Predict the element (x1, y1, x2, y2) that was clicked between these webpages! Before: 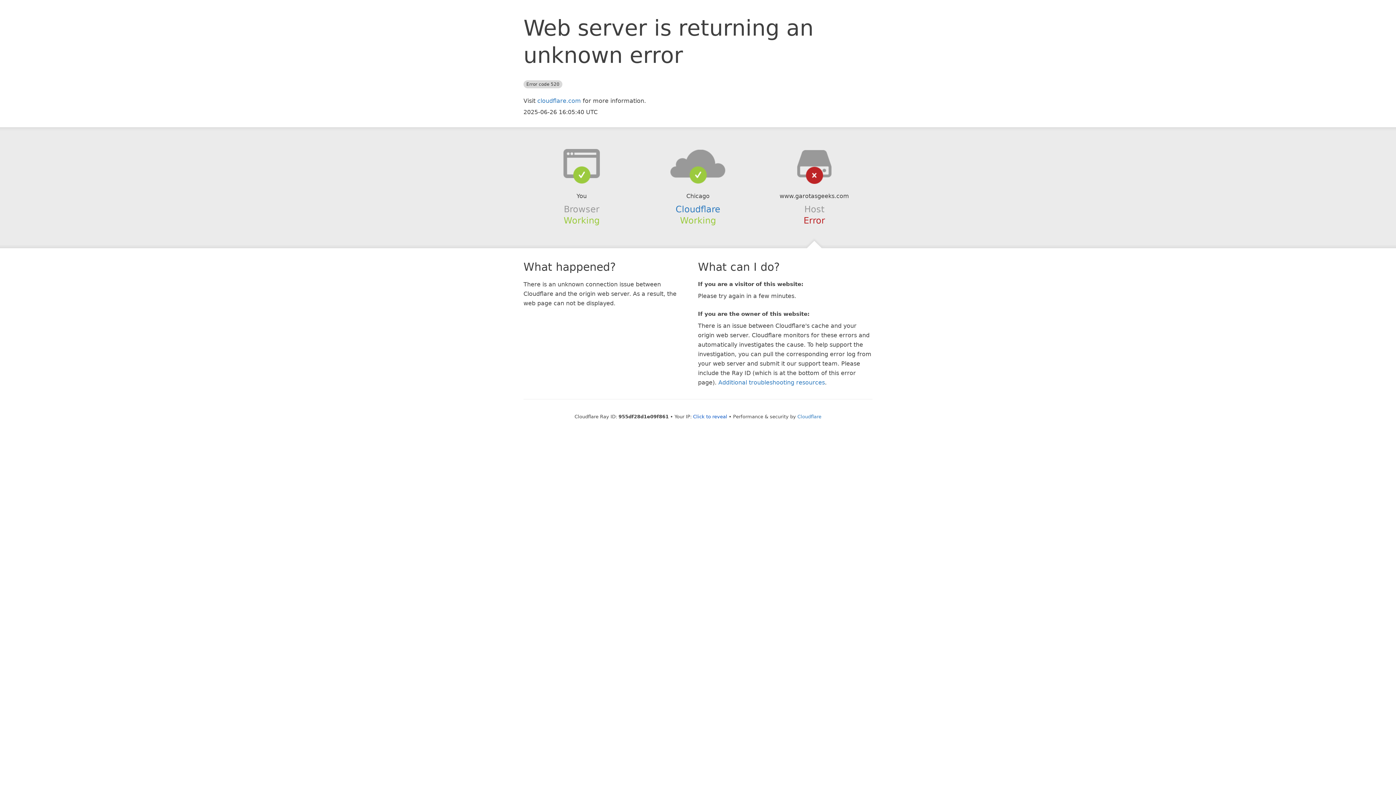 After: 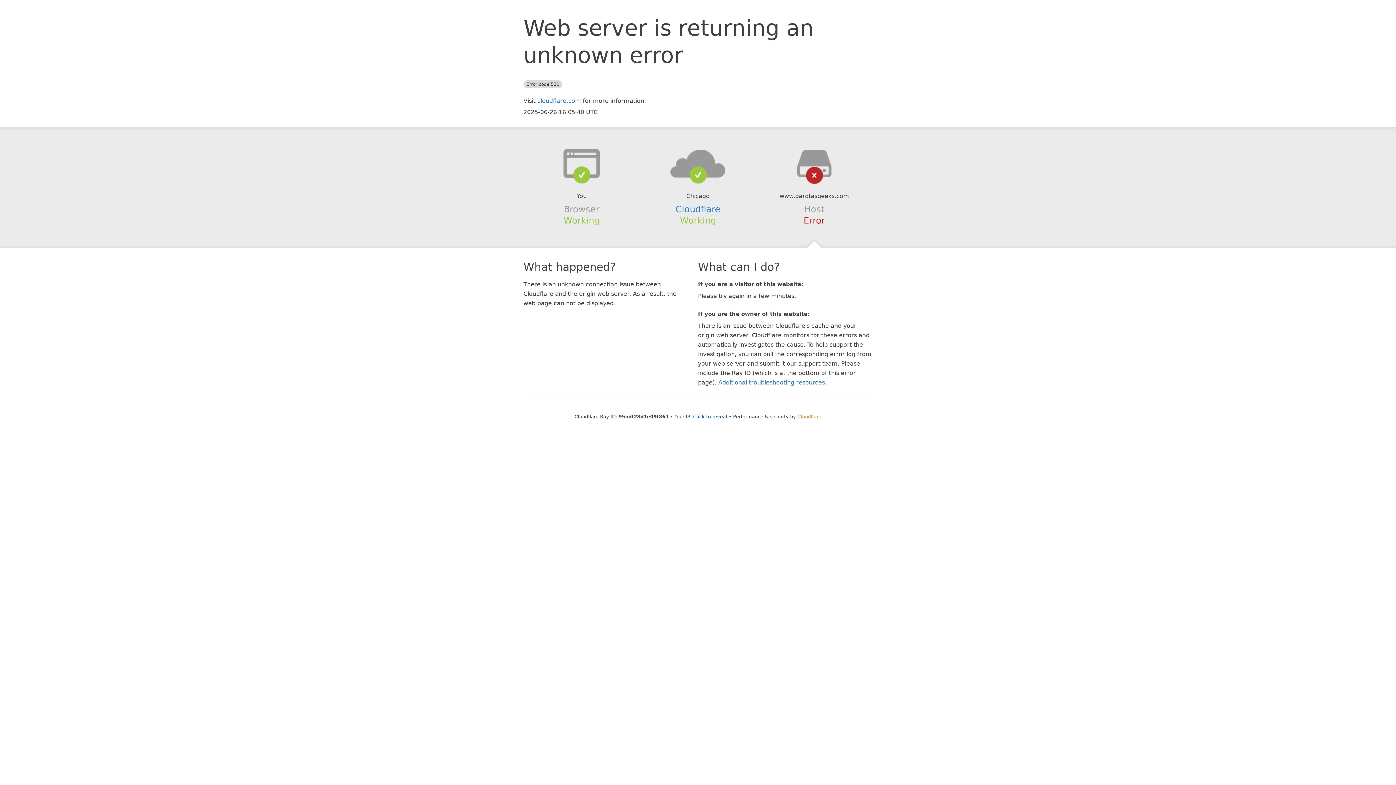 Action: label: Cloudflare bbox: (797, 414, 821, 419)